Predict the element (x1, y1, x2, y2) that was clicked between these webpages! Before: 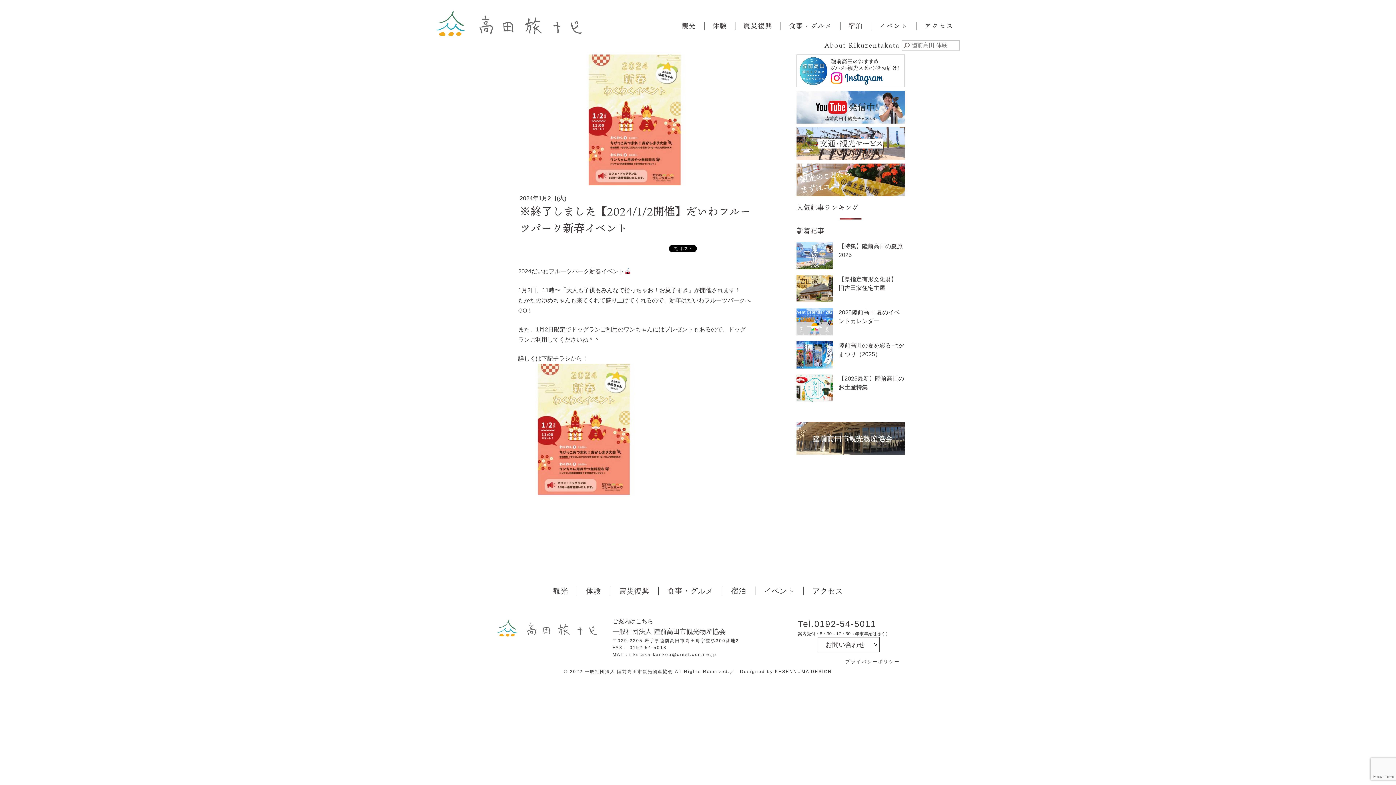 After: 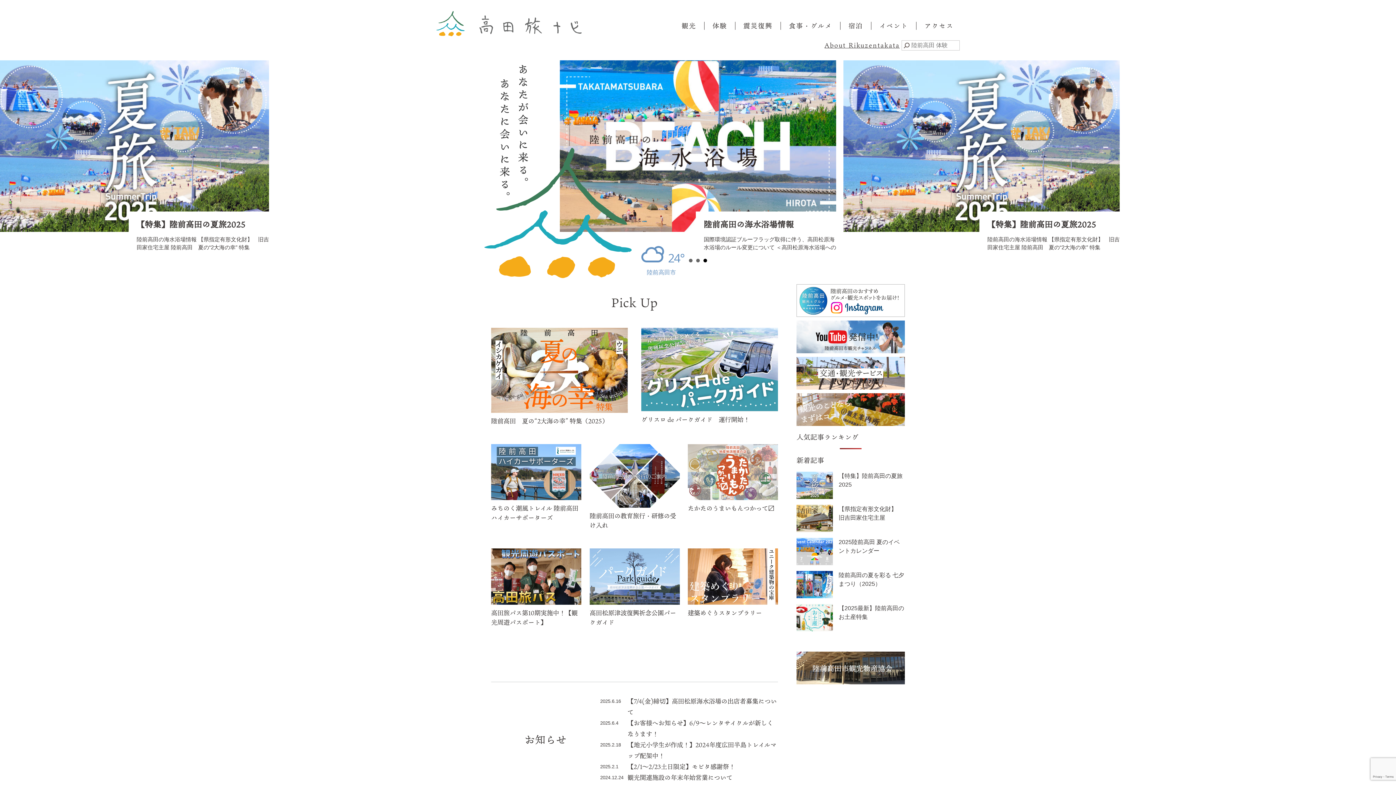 Action: bbox: (434, 20, 583, 26)